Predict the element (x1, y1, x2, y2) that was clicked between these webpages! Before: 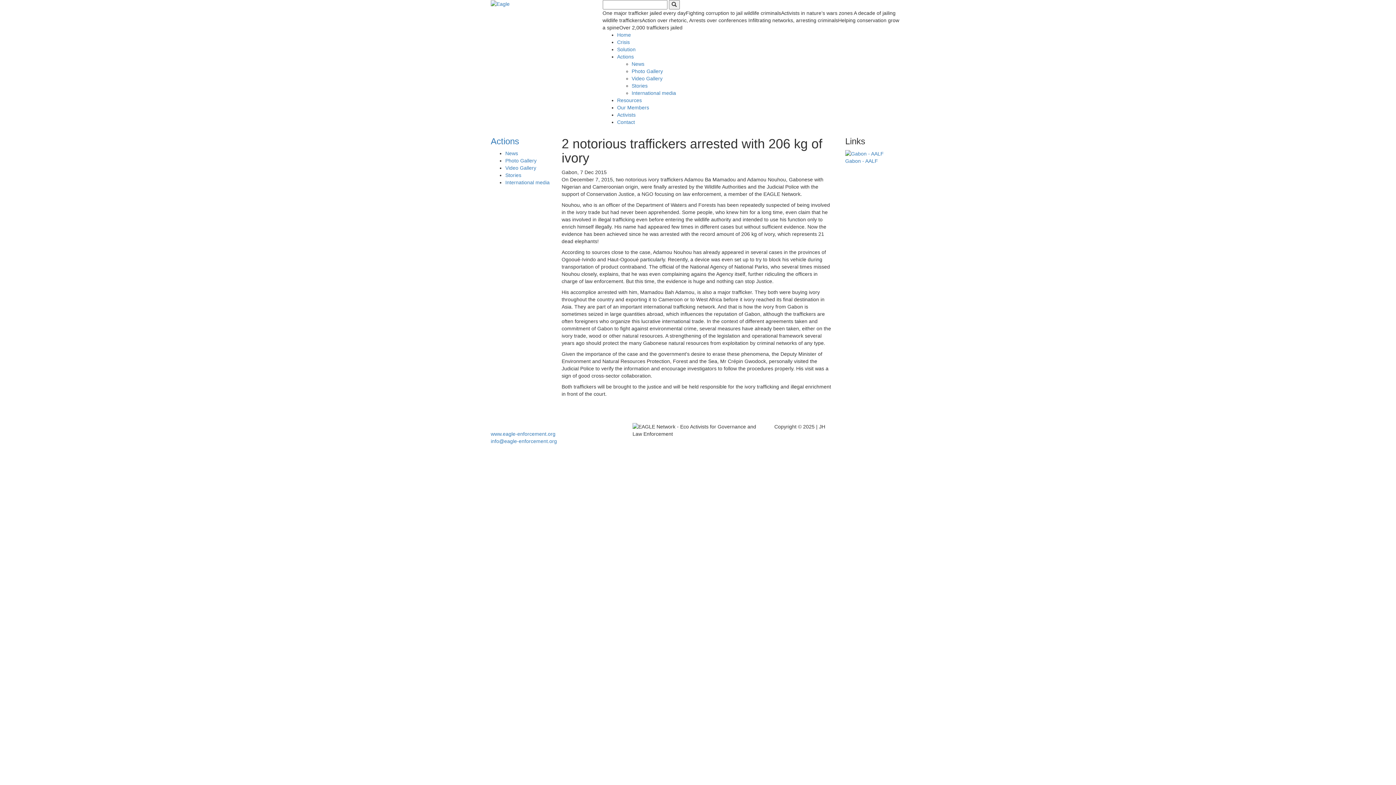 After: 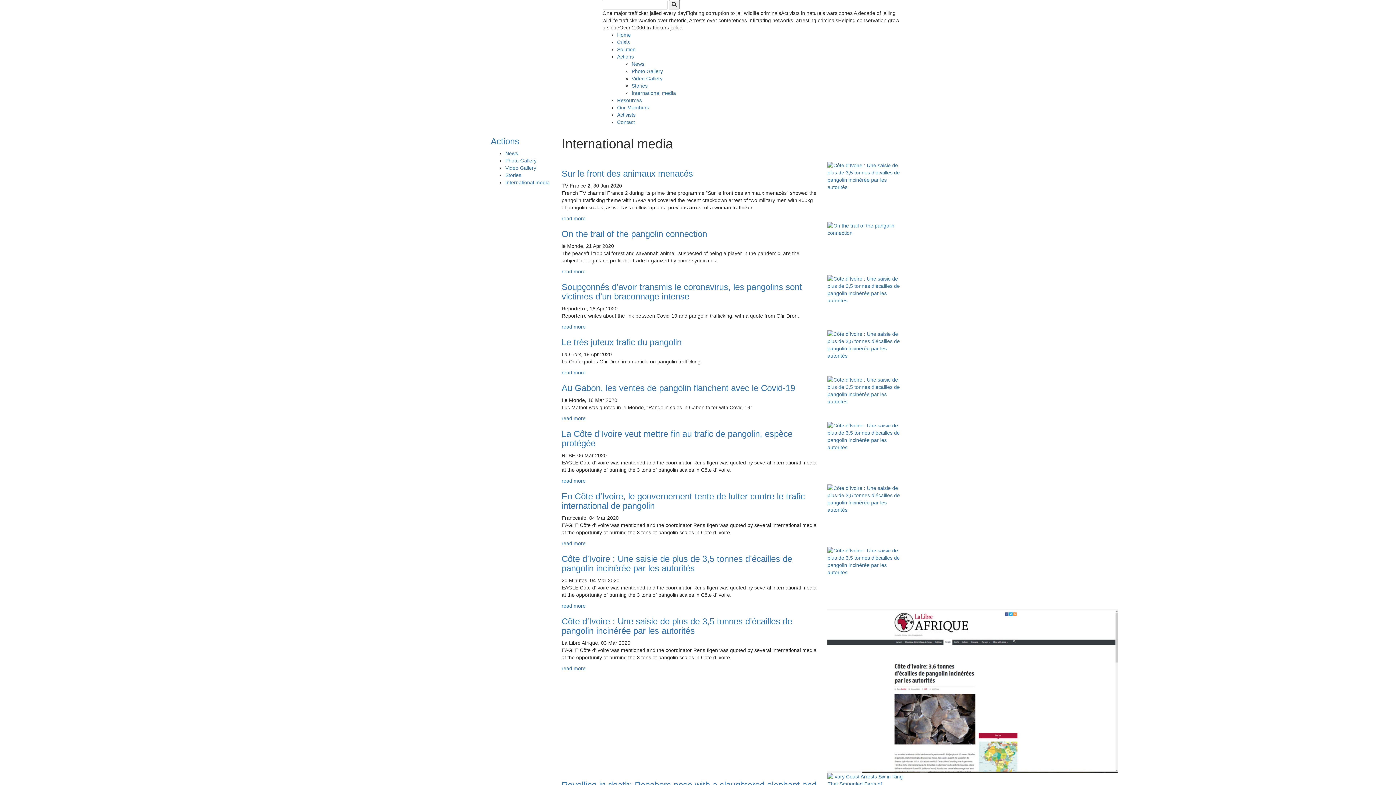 Action: label: International media bbox: (631, 90, 676, 96)